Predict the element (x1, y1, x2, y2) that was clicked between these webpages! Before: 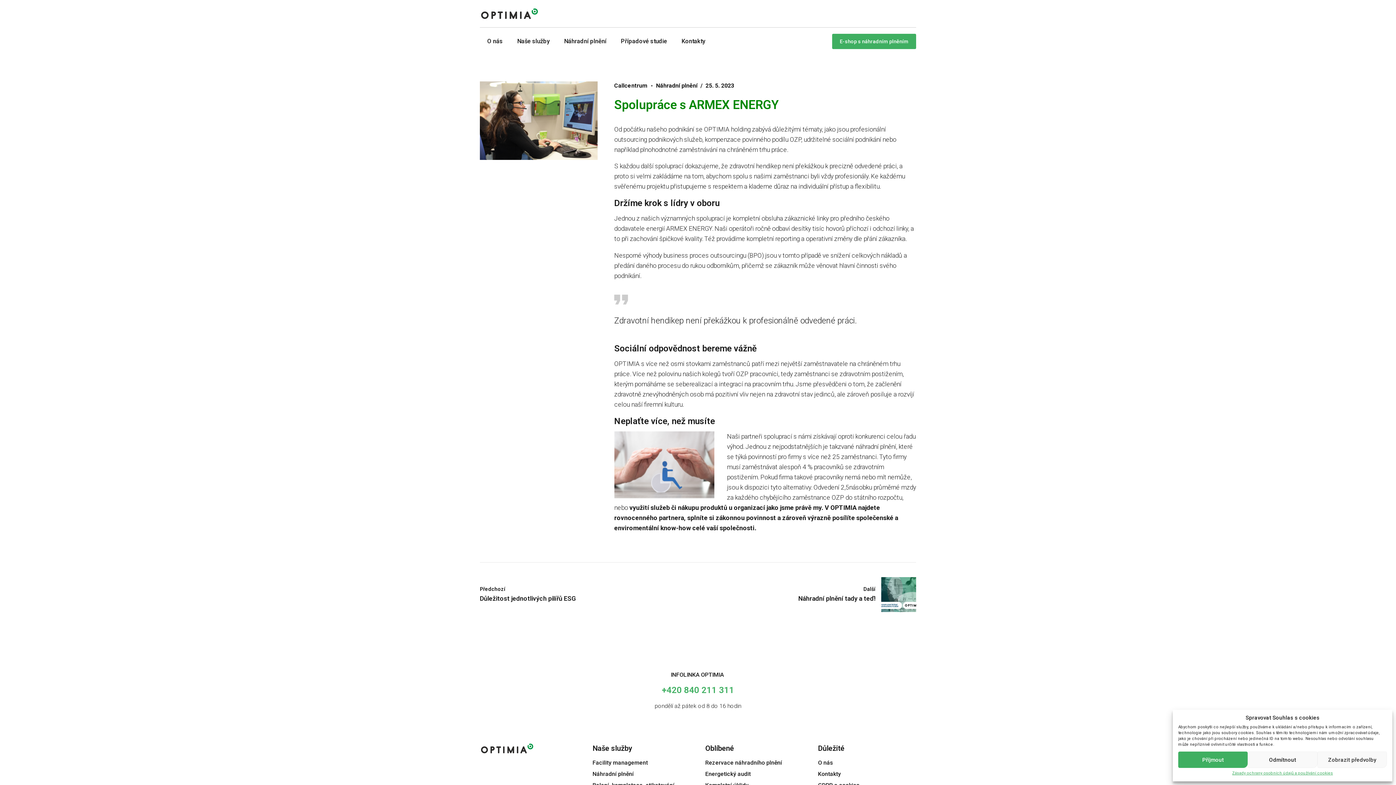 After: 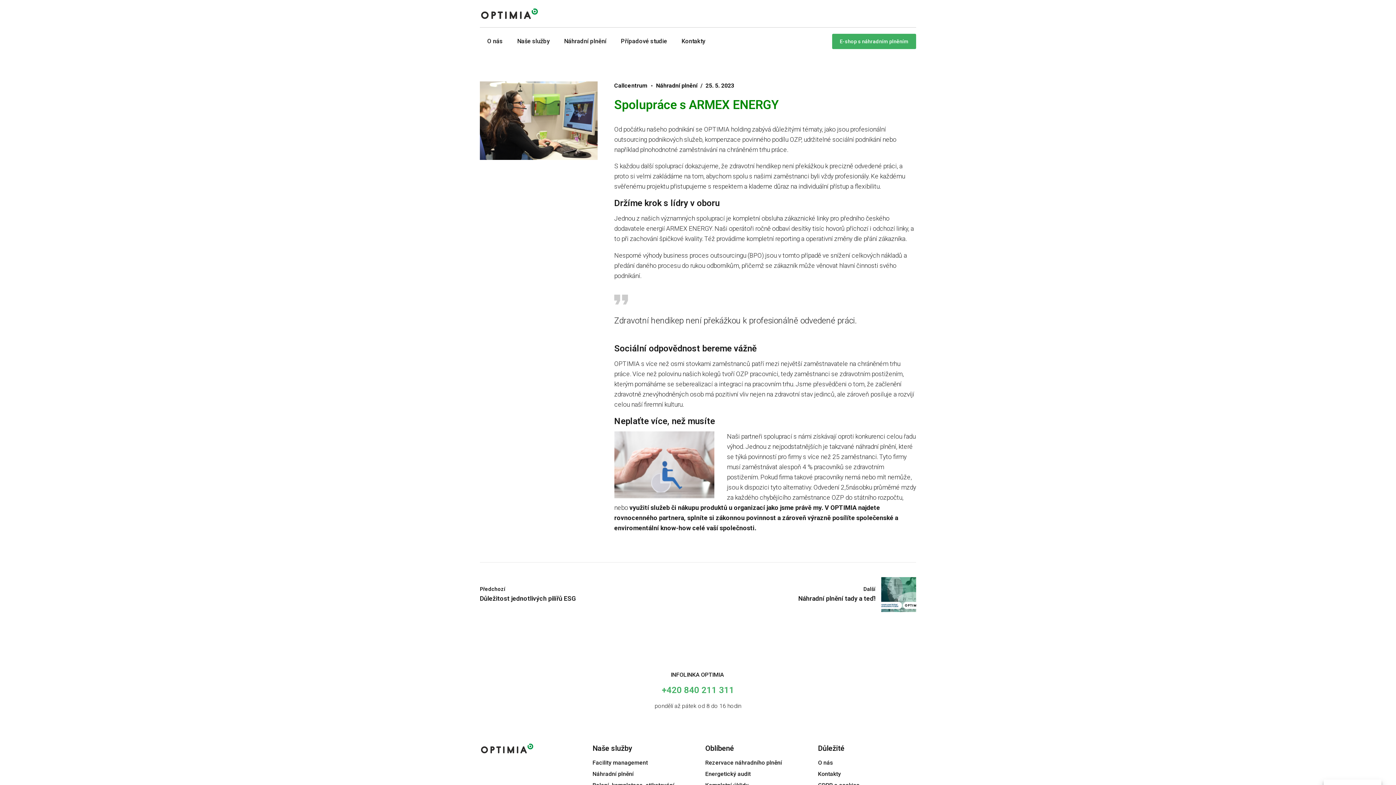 Action: bbox: (1178, 752, 1248, 768) label: Příjmout